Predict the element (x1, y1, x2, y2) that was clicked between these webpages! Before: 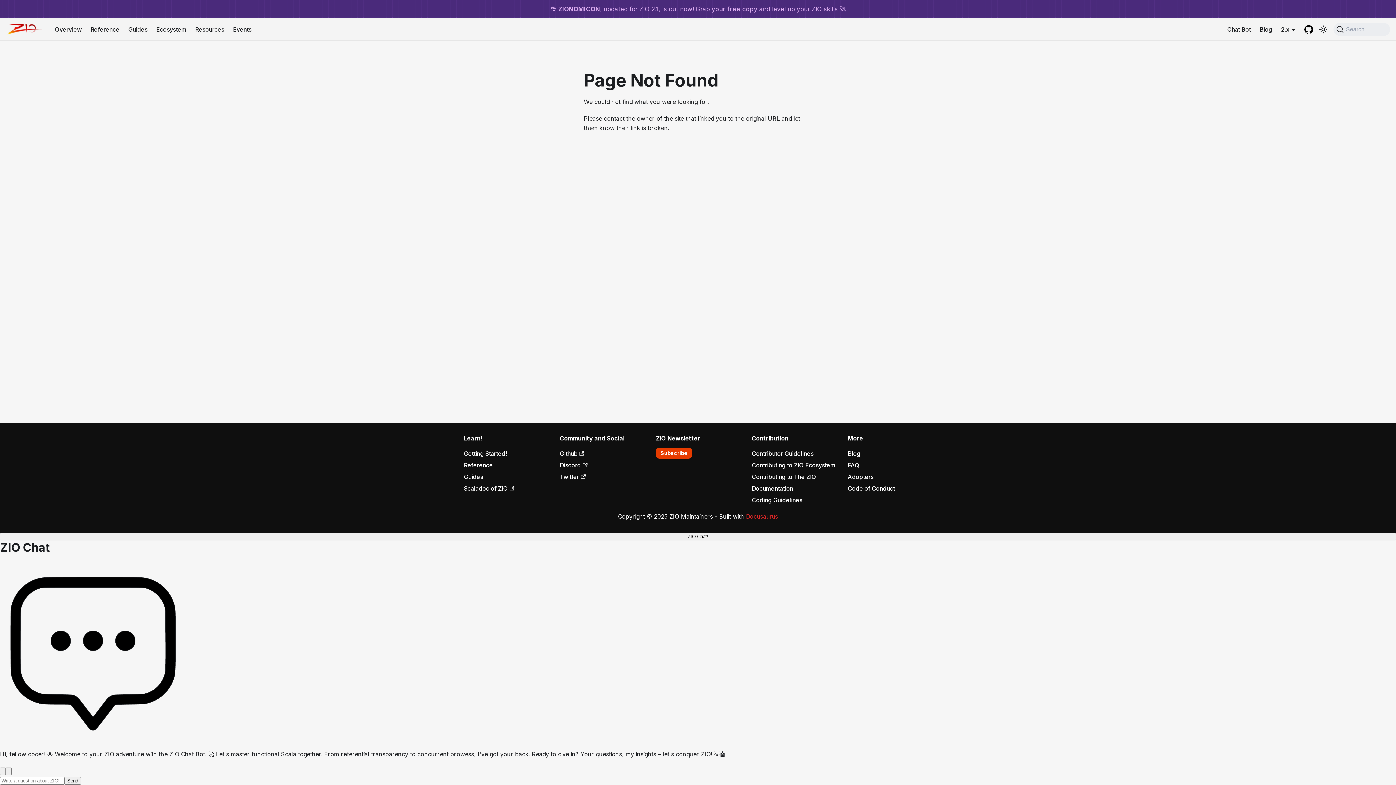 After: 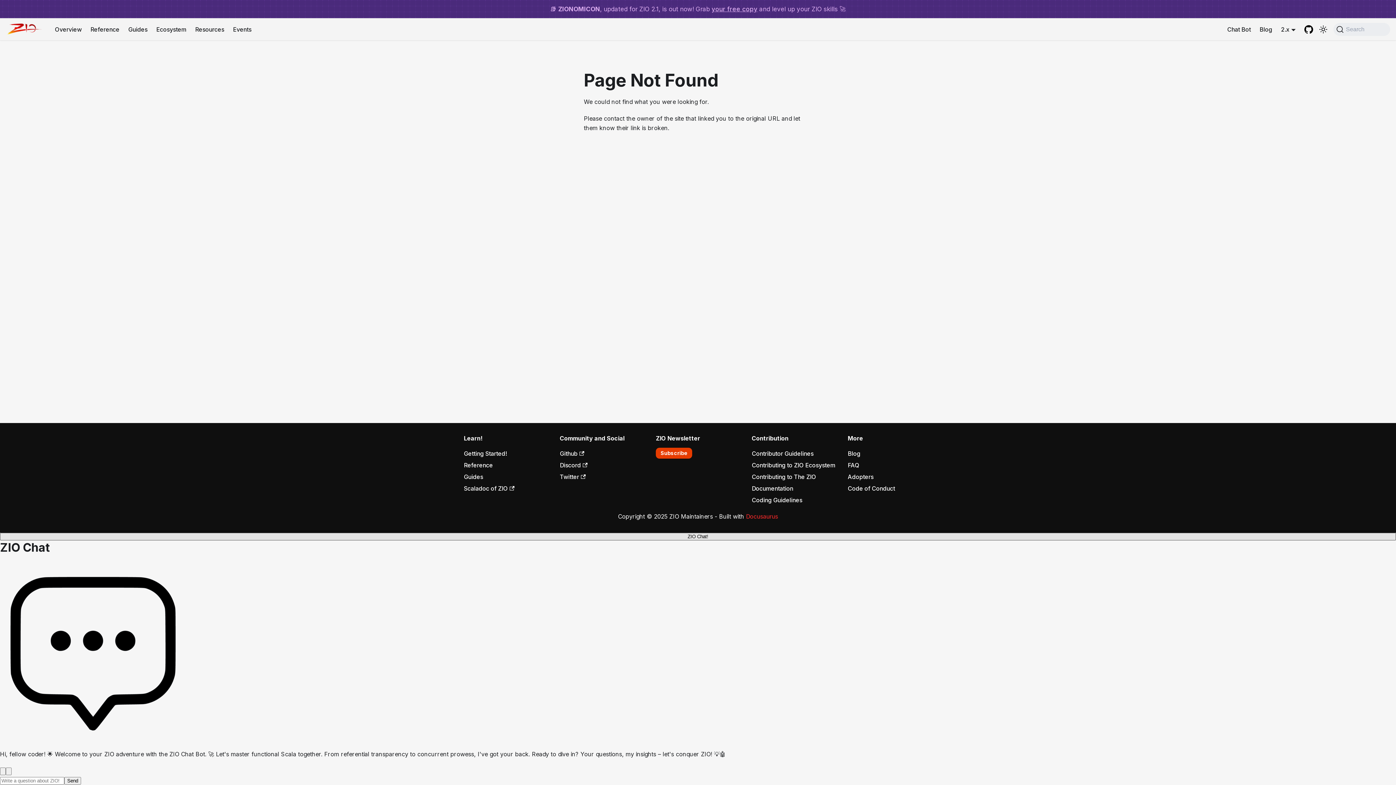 Action: bbox: (0, 533, 1396, 540) label: ZIO Chat!